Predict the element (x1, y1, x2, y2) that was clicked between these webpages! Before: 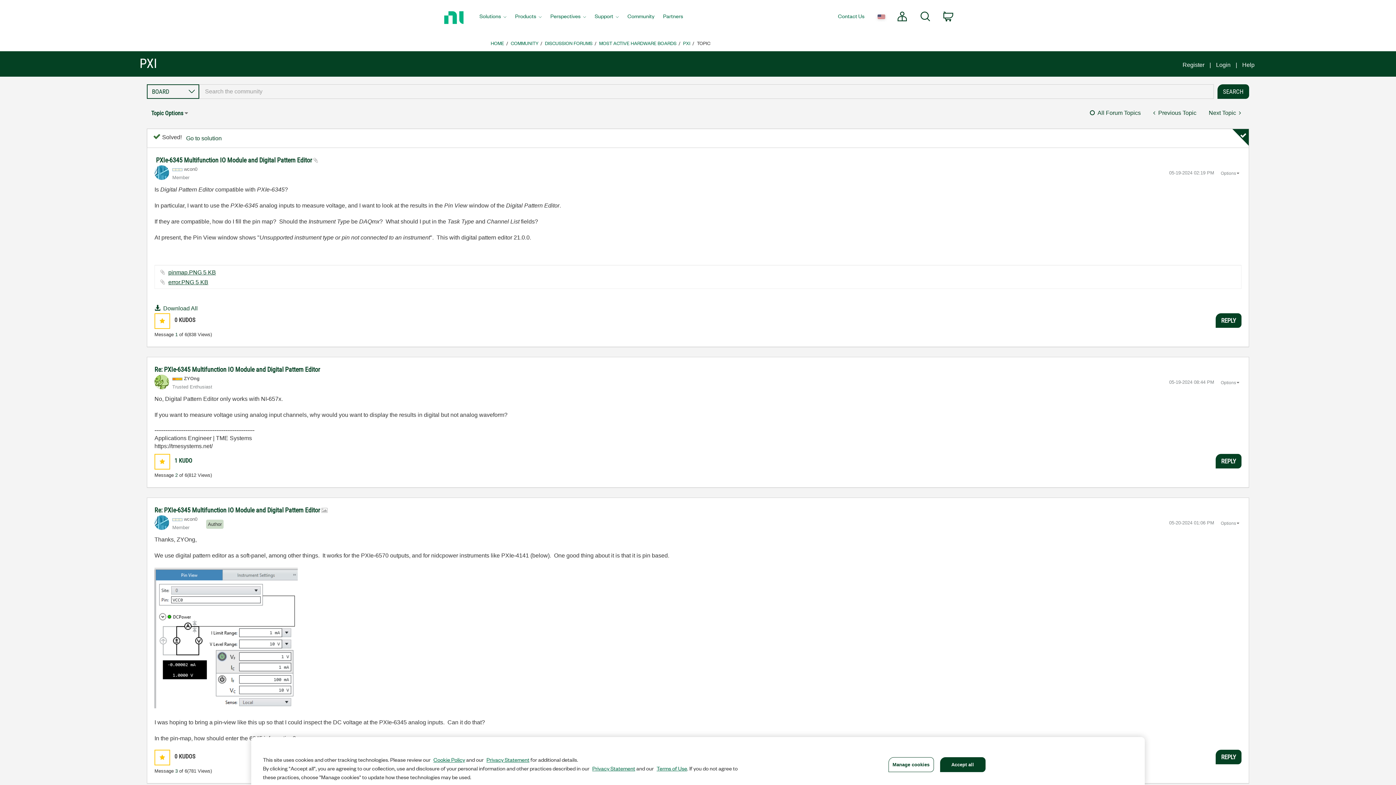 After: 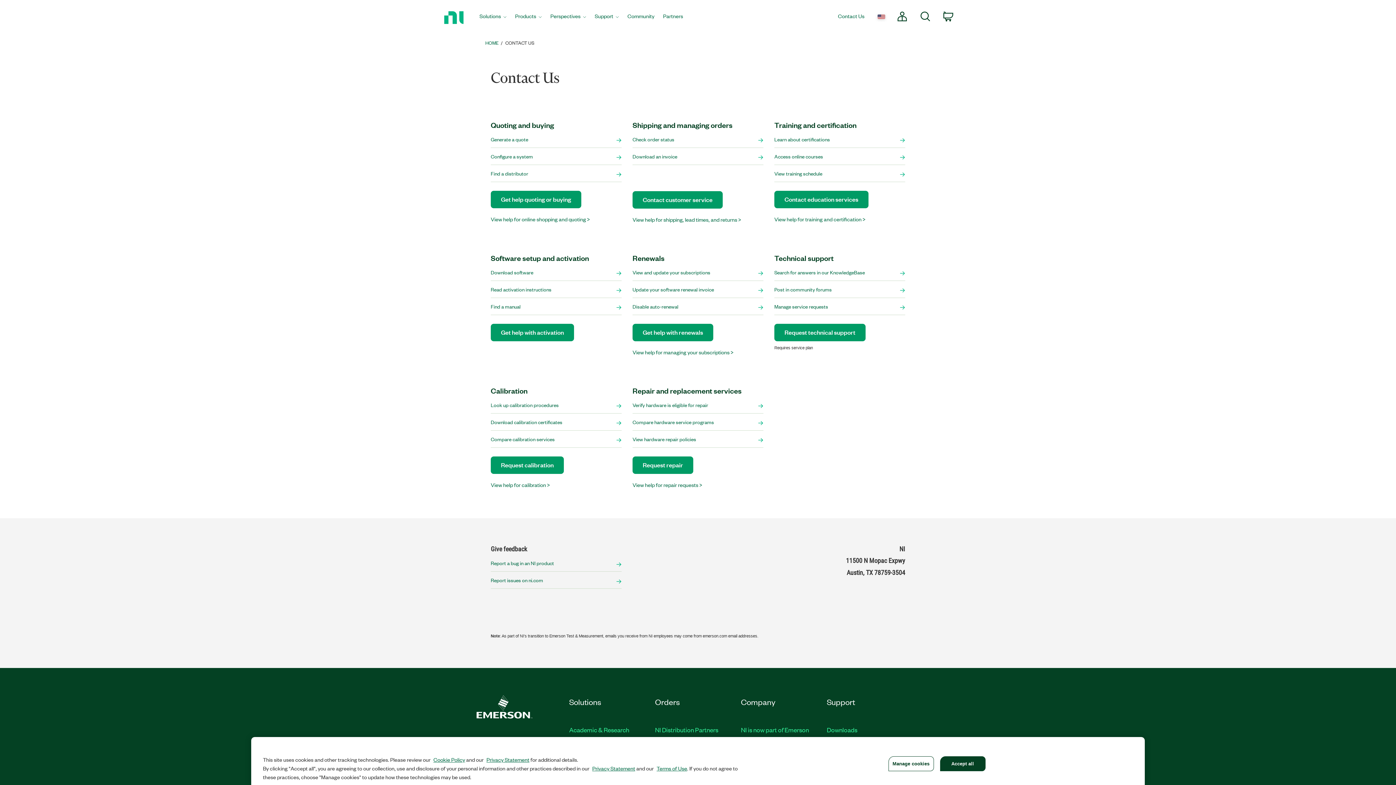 Action: label: Contact Us bbox: (832, 0, 870, 34)